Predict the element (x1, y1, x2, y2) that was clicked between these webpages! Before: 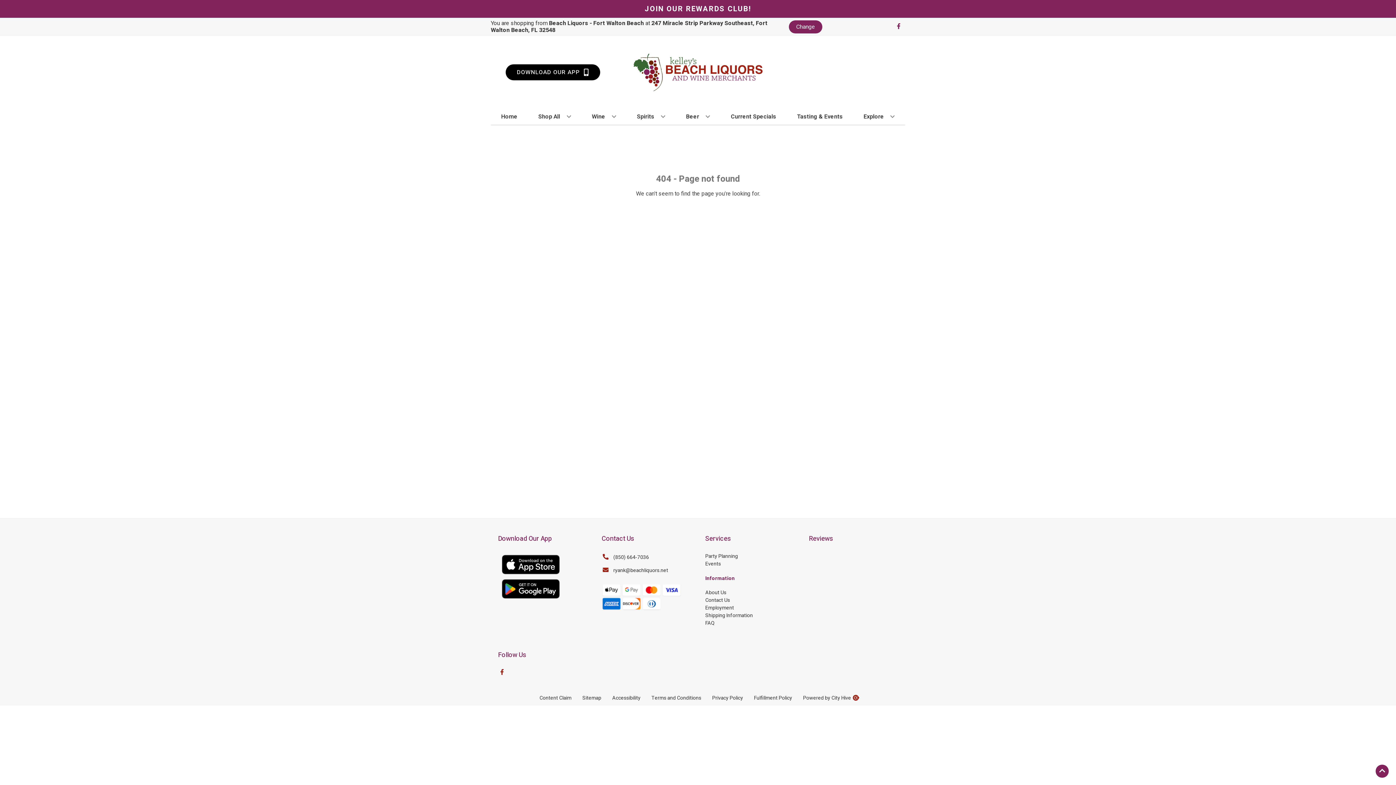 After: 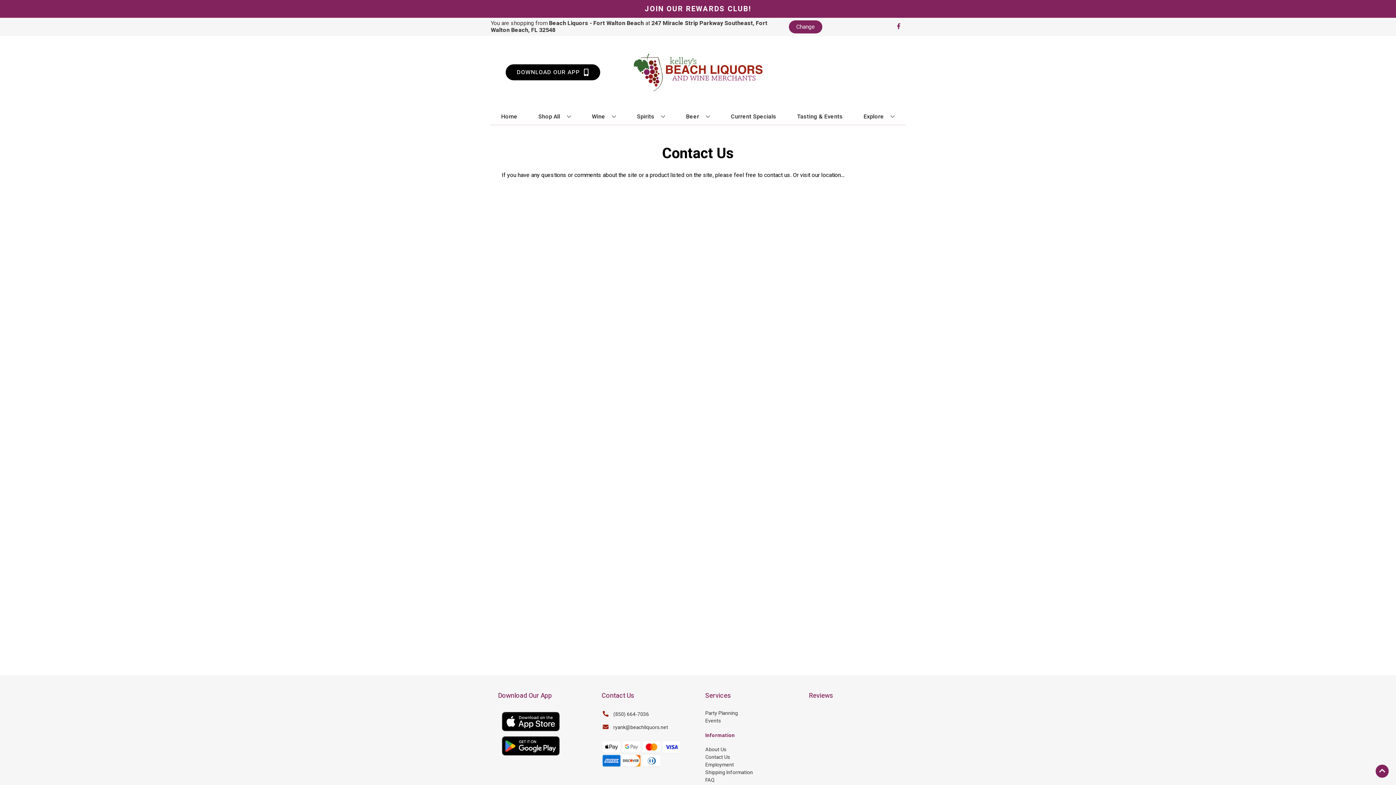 Action: bbox: (705, 596, 794, 604) label: Contact Us